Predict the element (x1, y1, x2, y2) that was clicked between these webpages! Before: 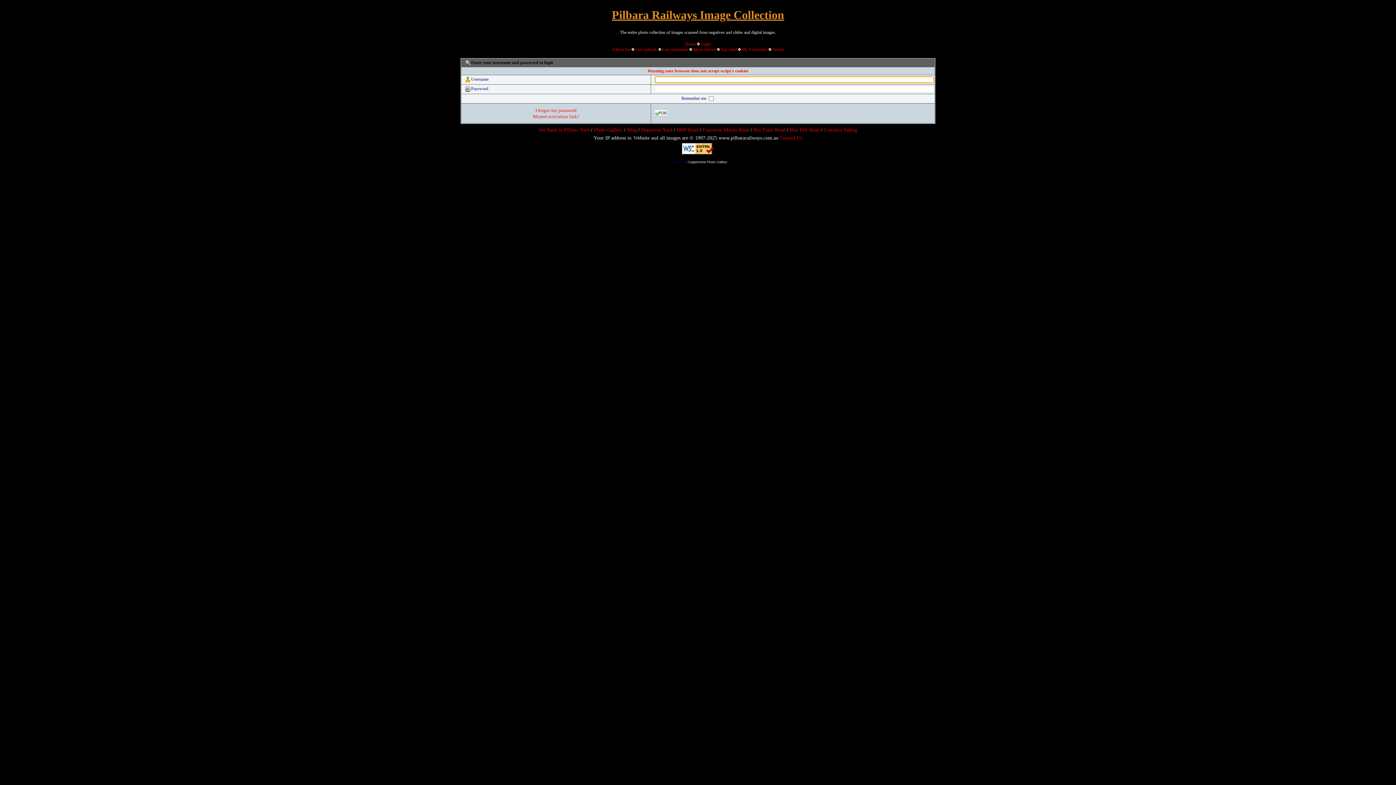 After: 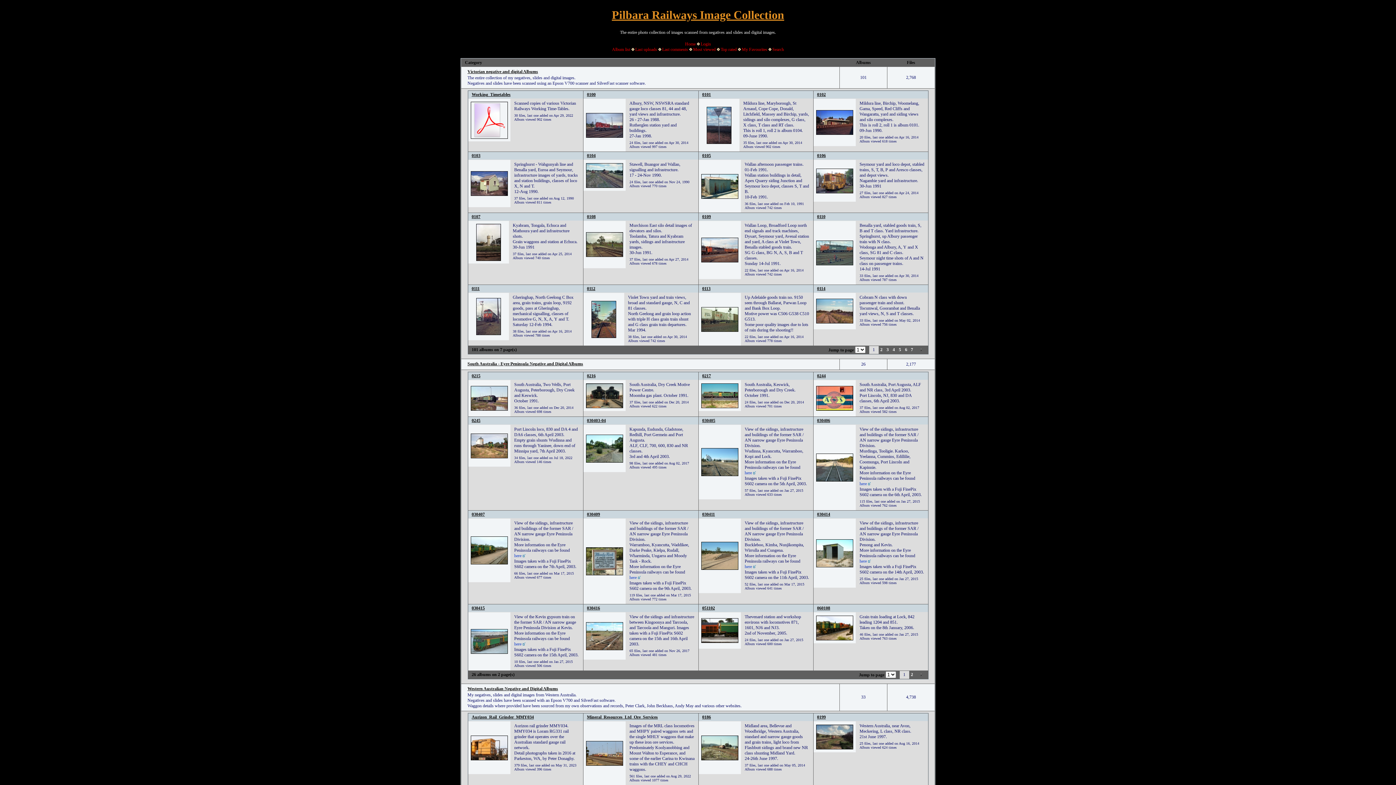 Action: label: Album list bbox: (612, 46, 630, 51)